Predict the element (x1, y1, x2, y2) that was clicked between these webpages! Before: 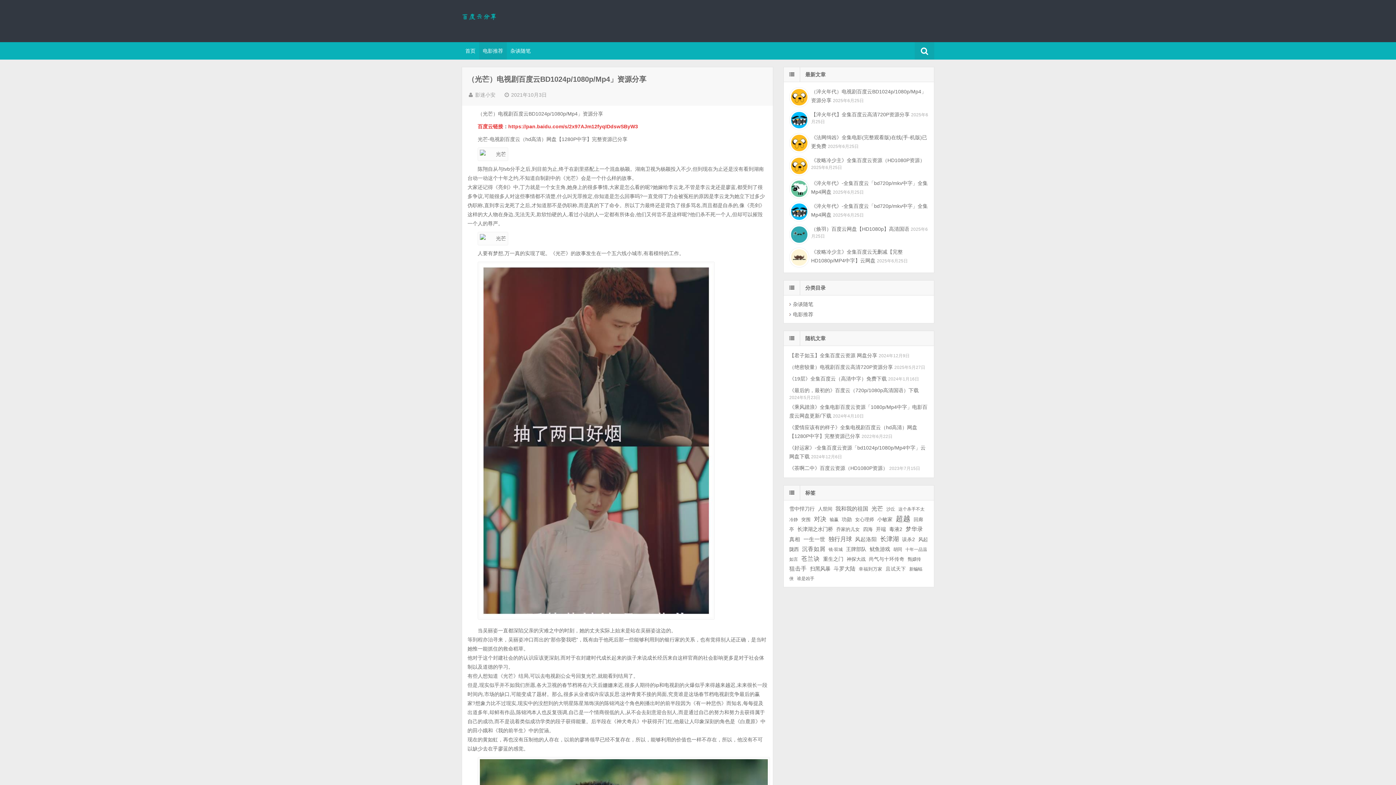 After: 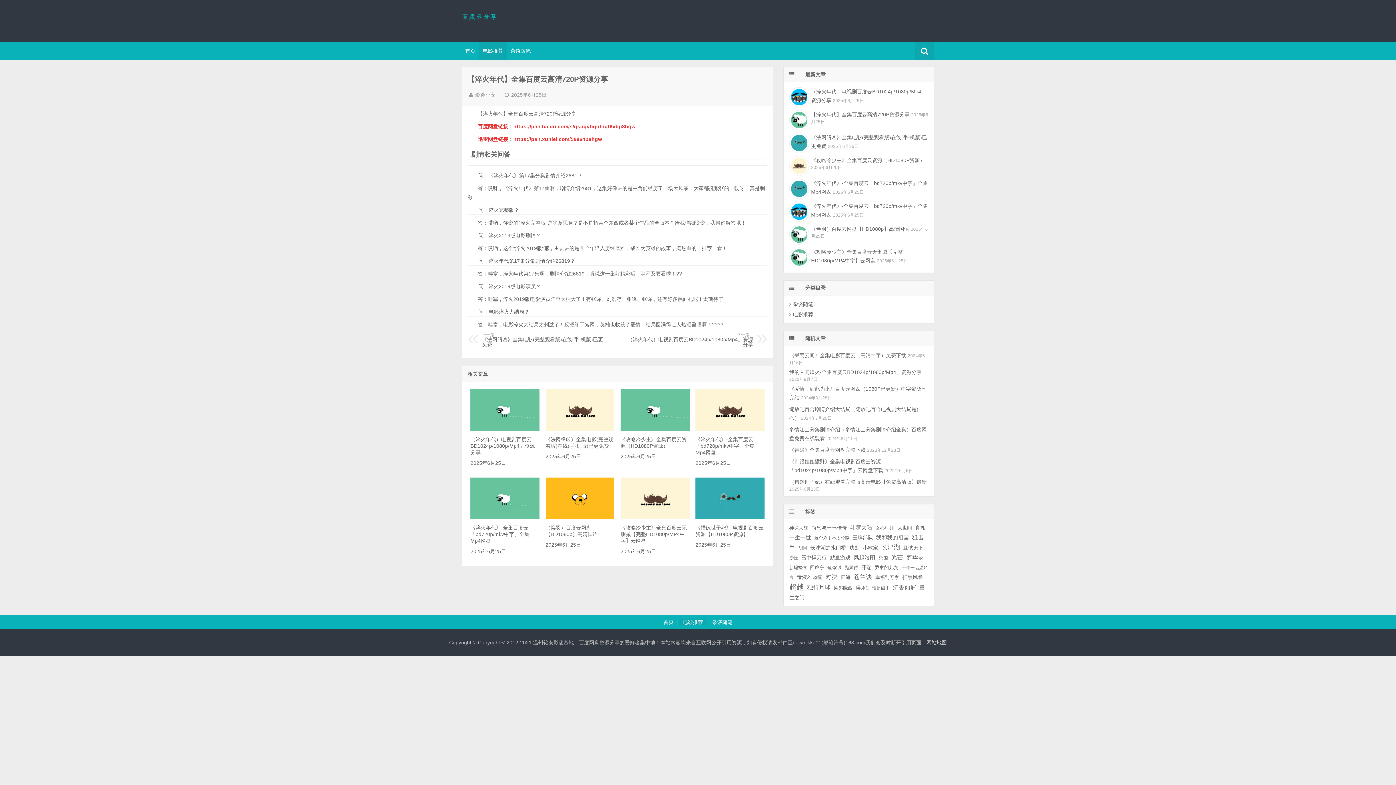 Action: label: 【淬火年代】全集百度云高清720P资源分享 bbox: (811, 111, 909, 117)